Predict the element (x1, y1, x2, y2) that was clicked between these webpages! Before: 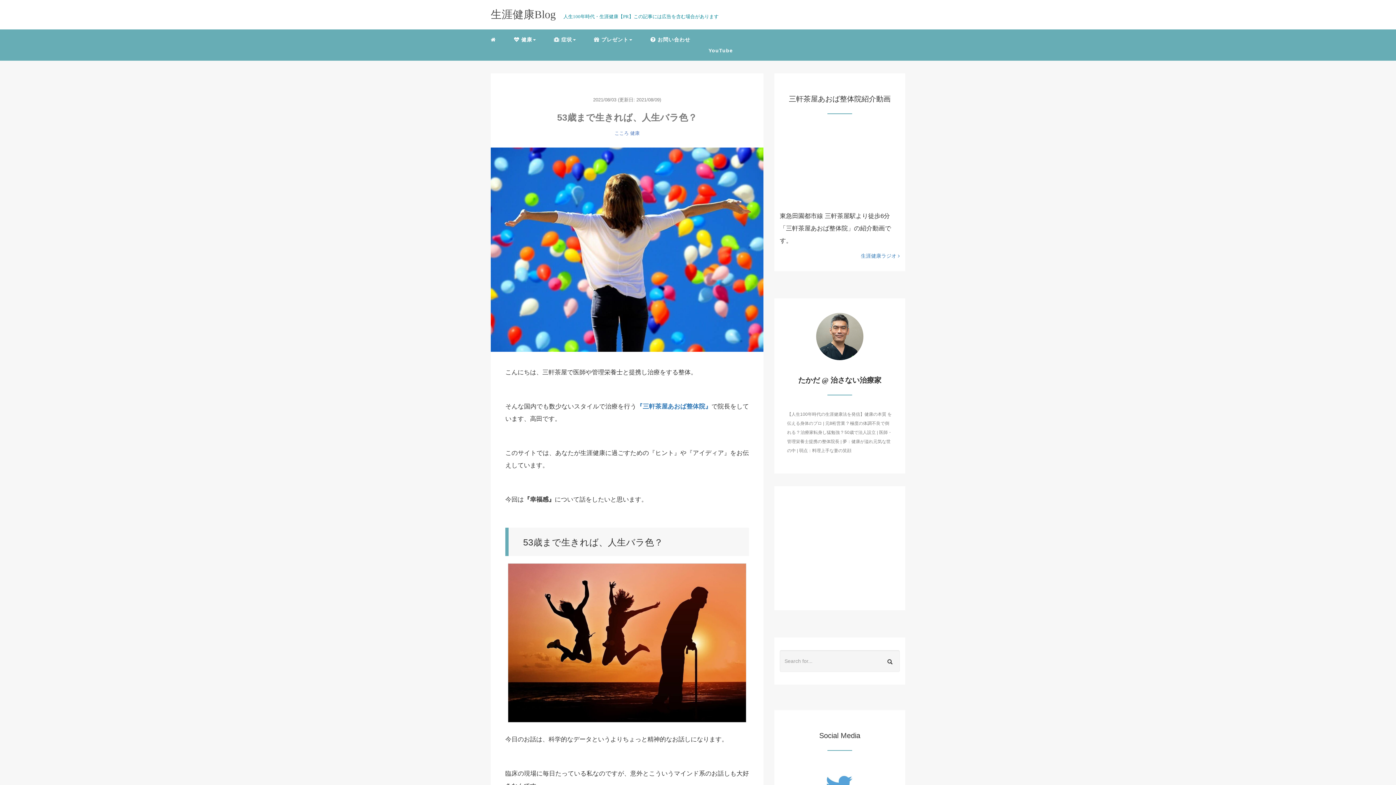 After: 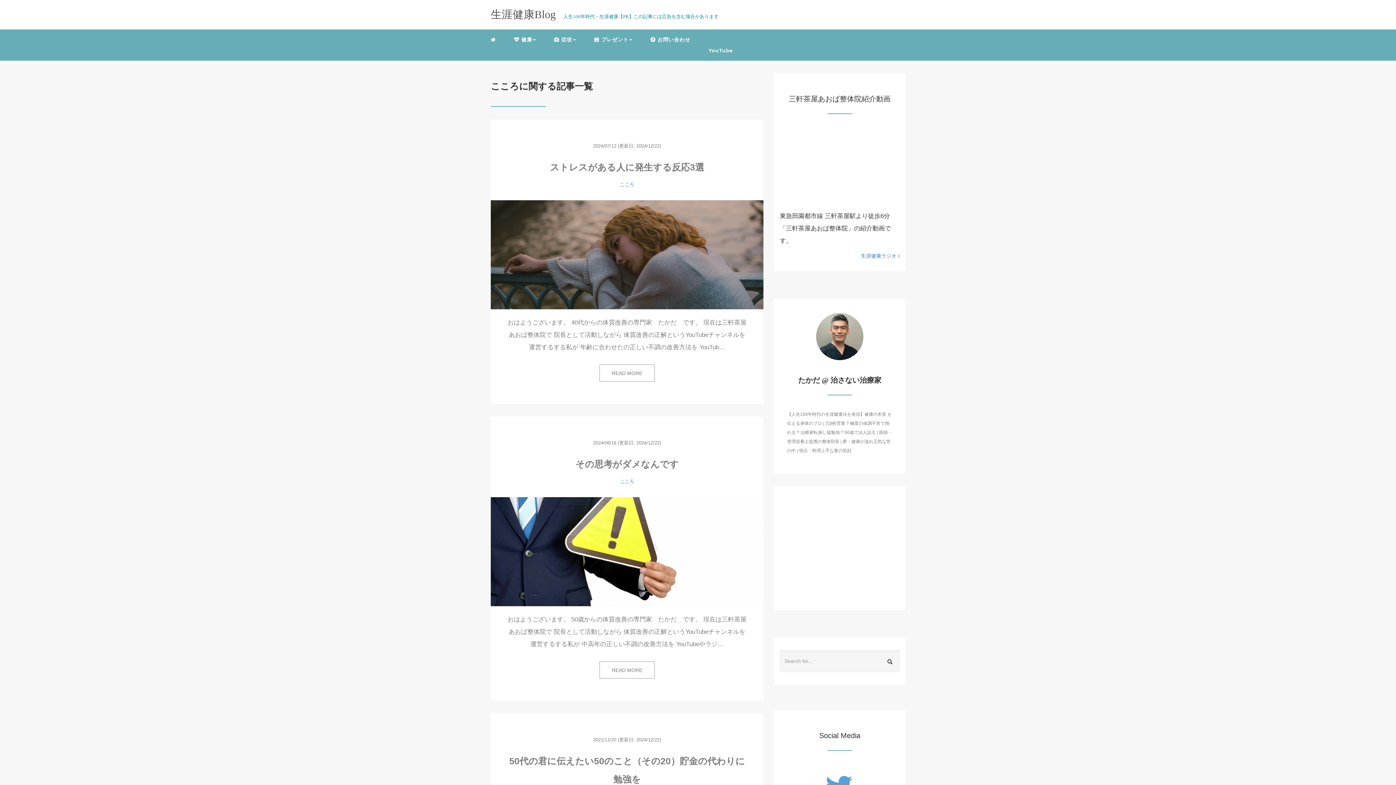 Action: label: こころ bbox: (614, 130, 628, 136)